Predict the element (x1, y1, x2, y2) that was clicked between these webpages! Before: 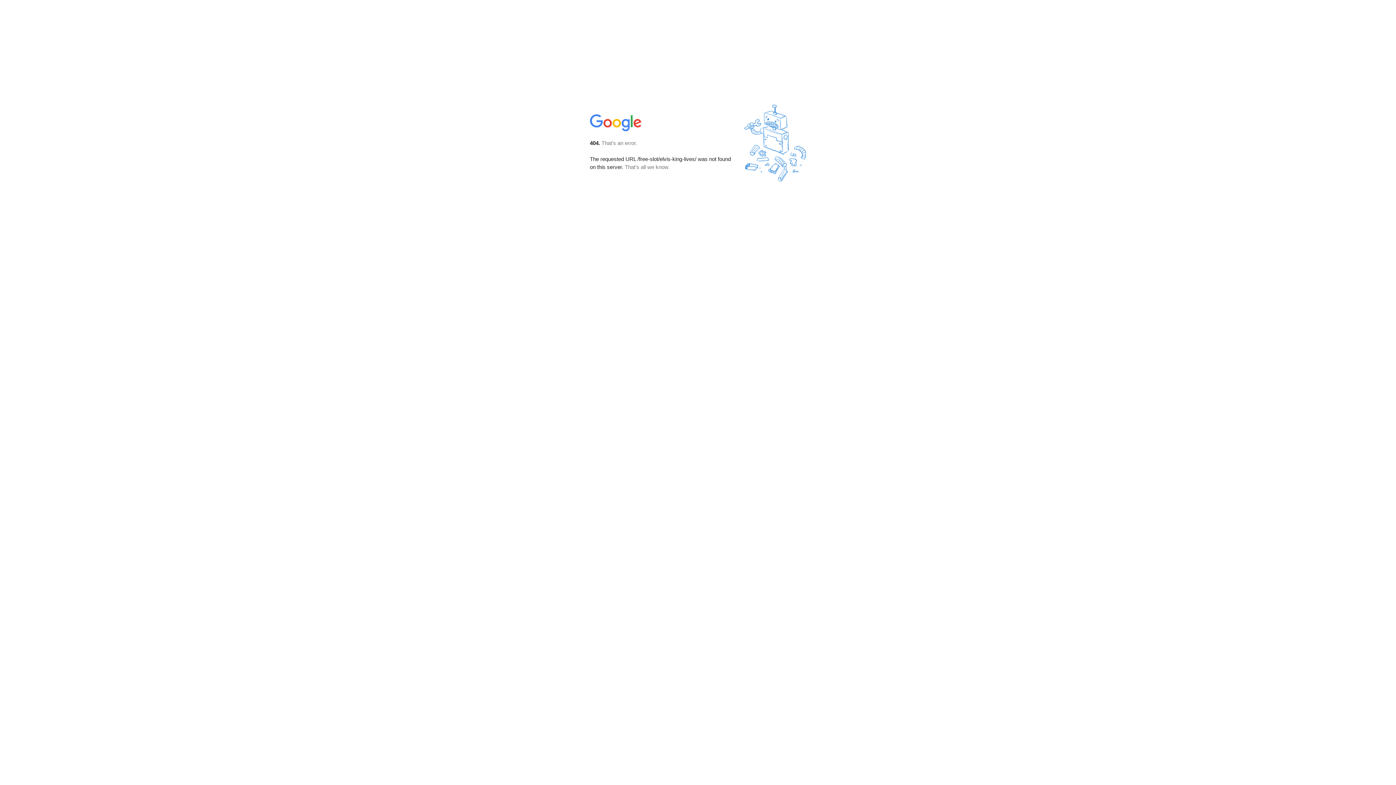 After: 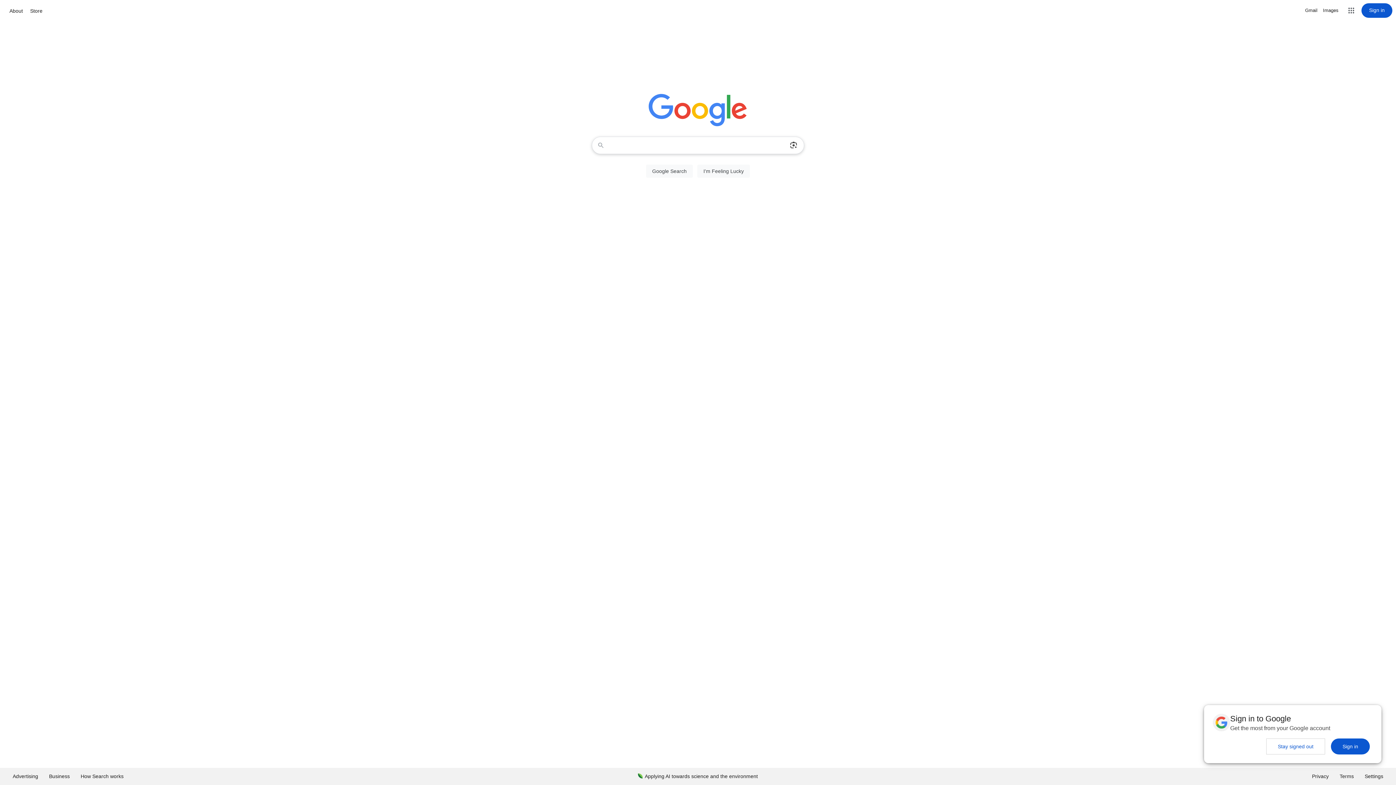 Action: bbox: (590, 127, 642, 134)